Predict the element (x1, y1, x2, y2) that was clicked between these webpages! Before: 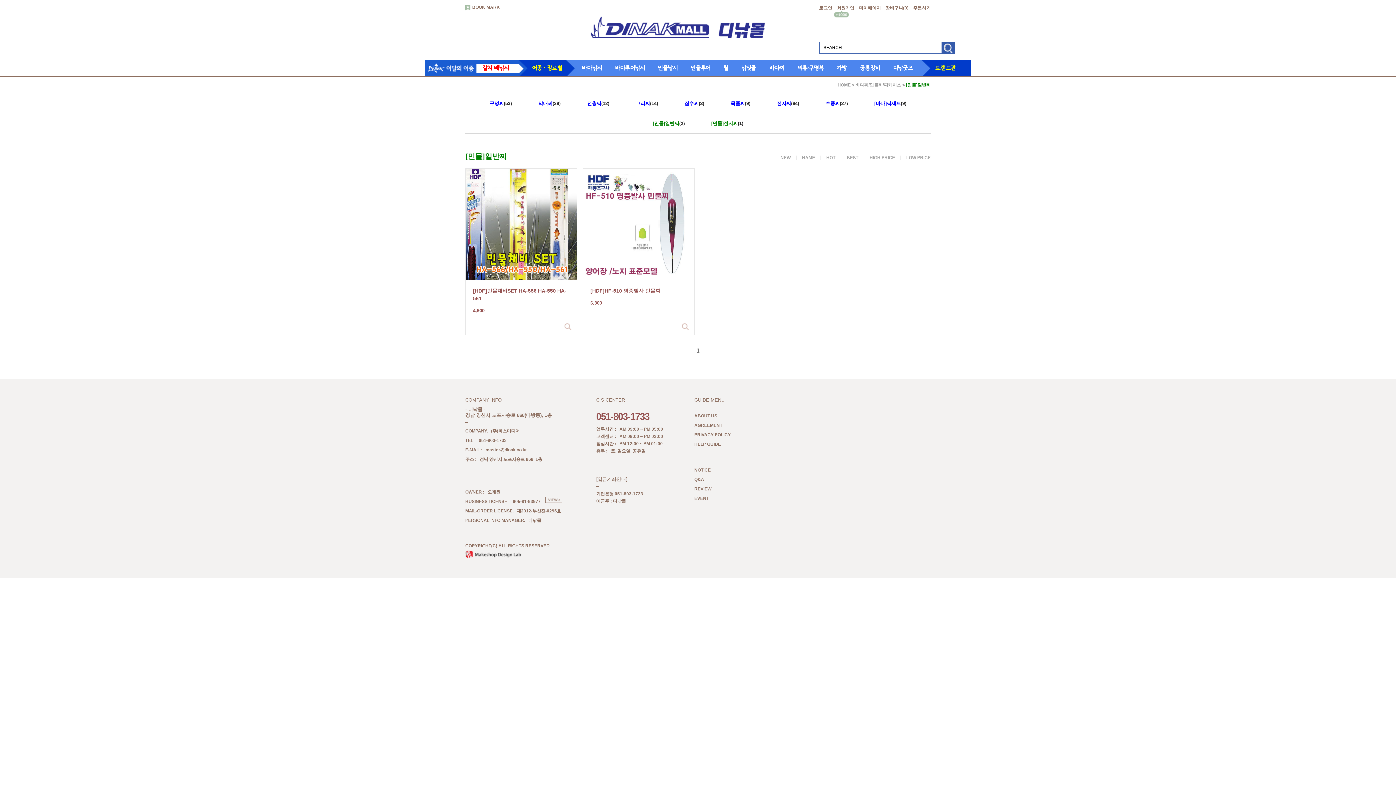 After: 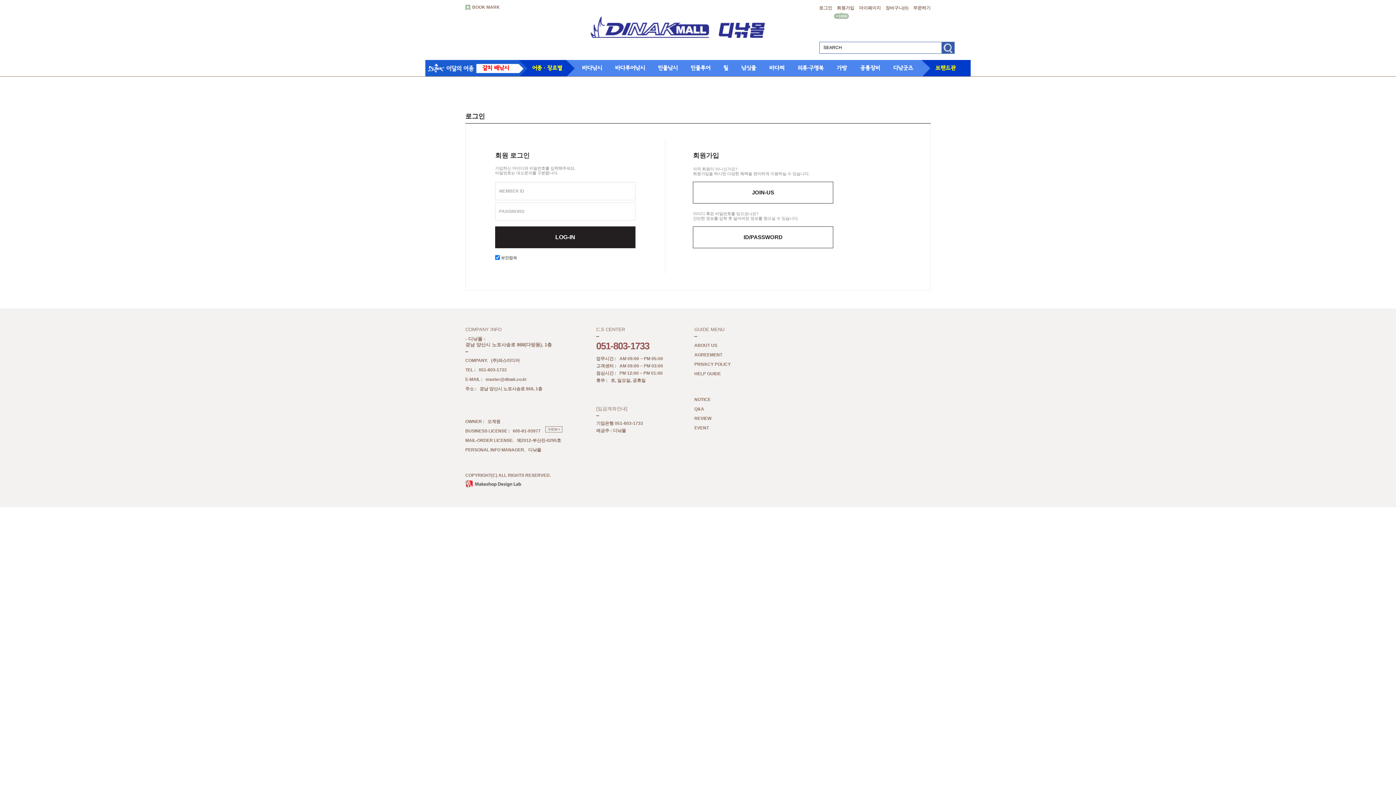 Action: label: Q&A bbox: (694, 477, 704, 482)